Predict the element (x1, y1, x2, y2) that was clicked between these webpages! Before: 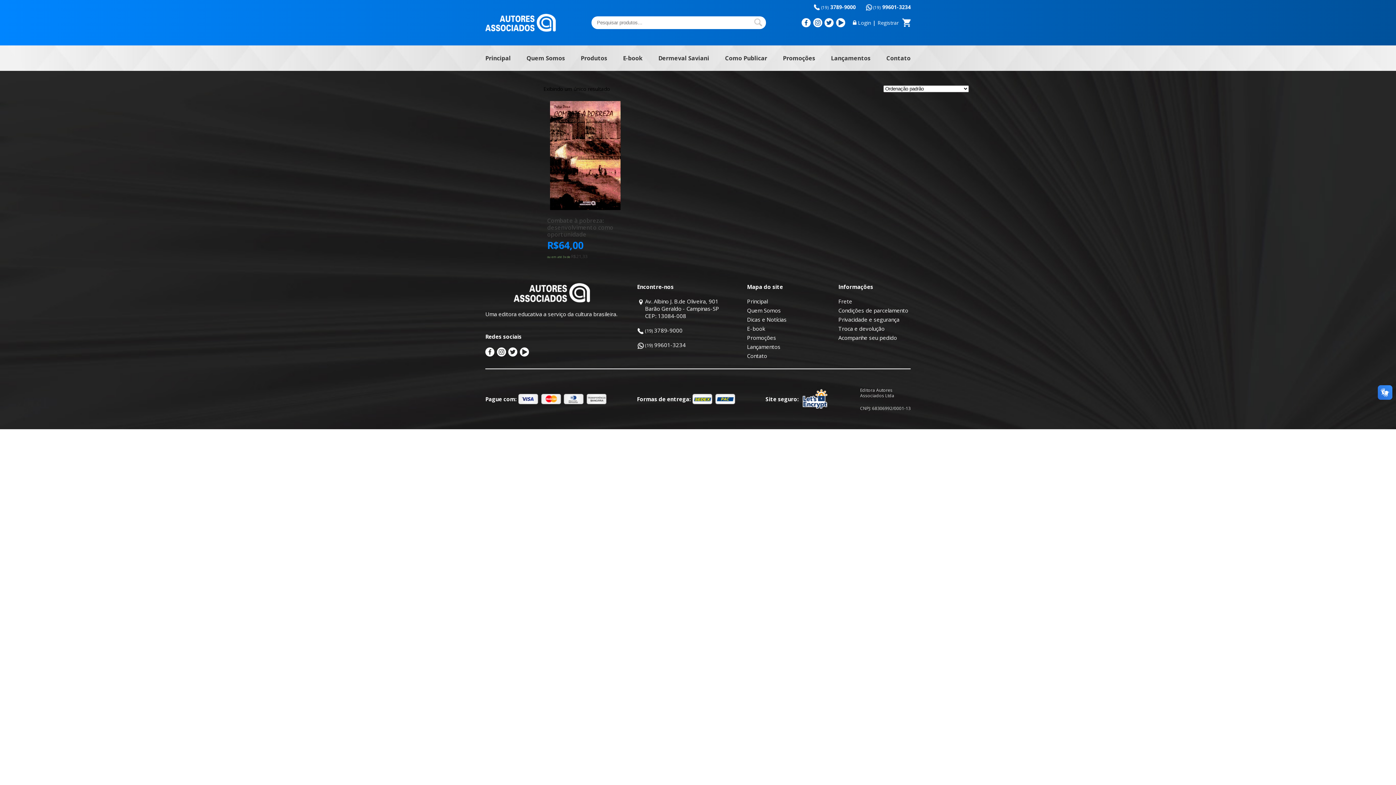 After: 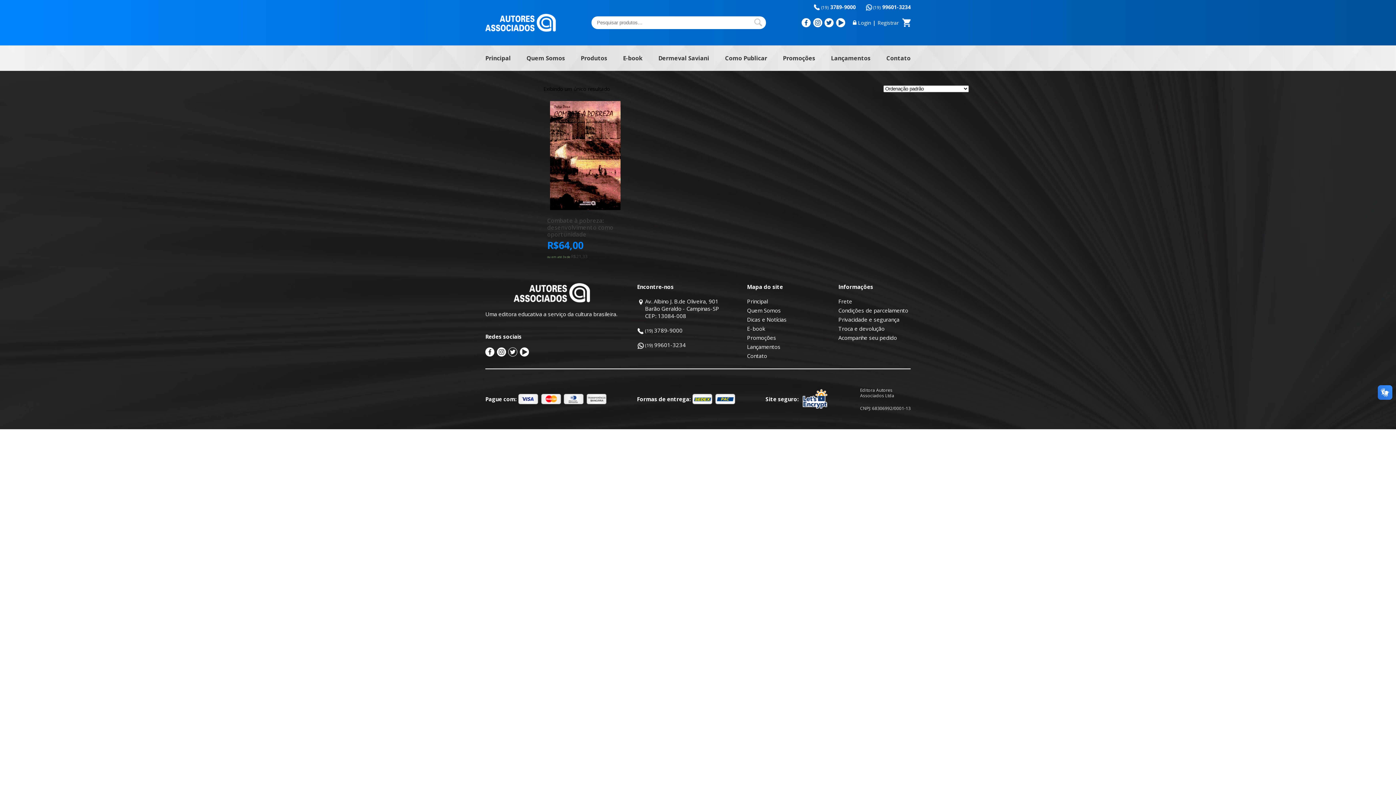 Action: bbox: (508, 348, 517, 356)